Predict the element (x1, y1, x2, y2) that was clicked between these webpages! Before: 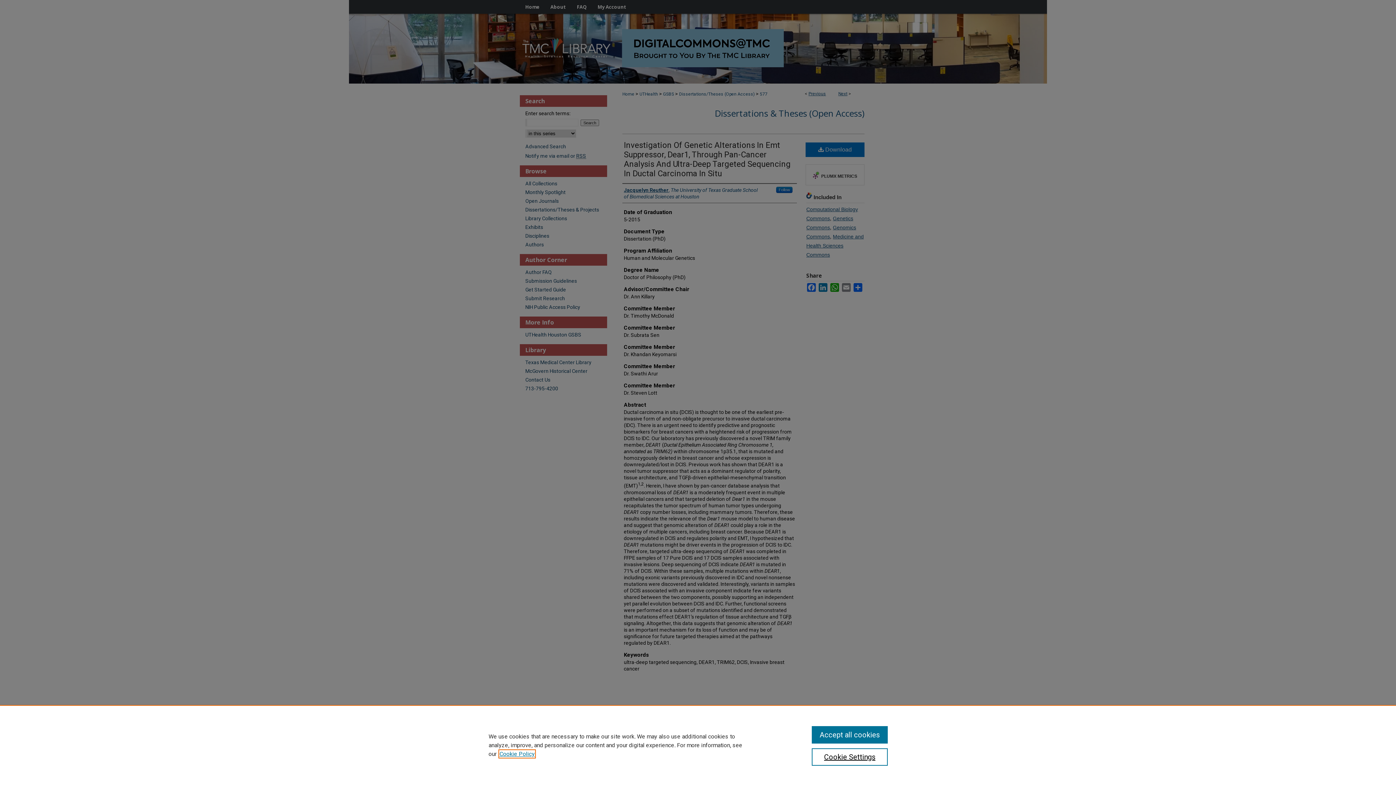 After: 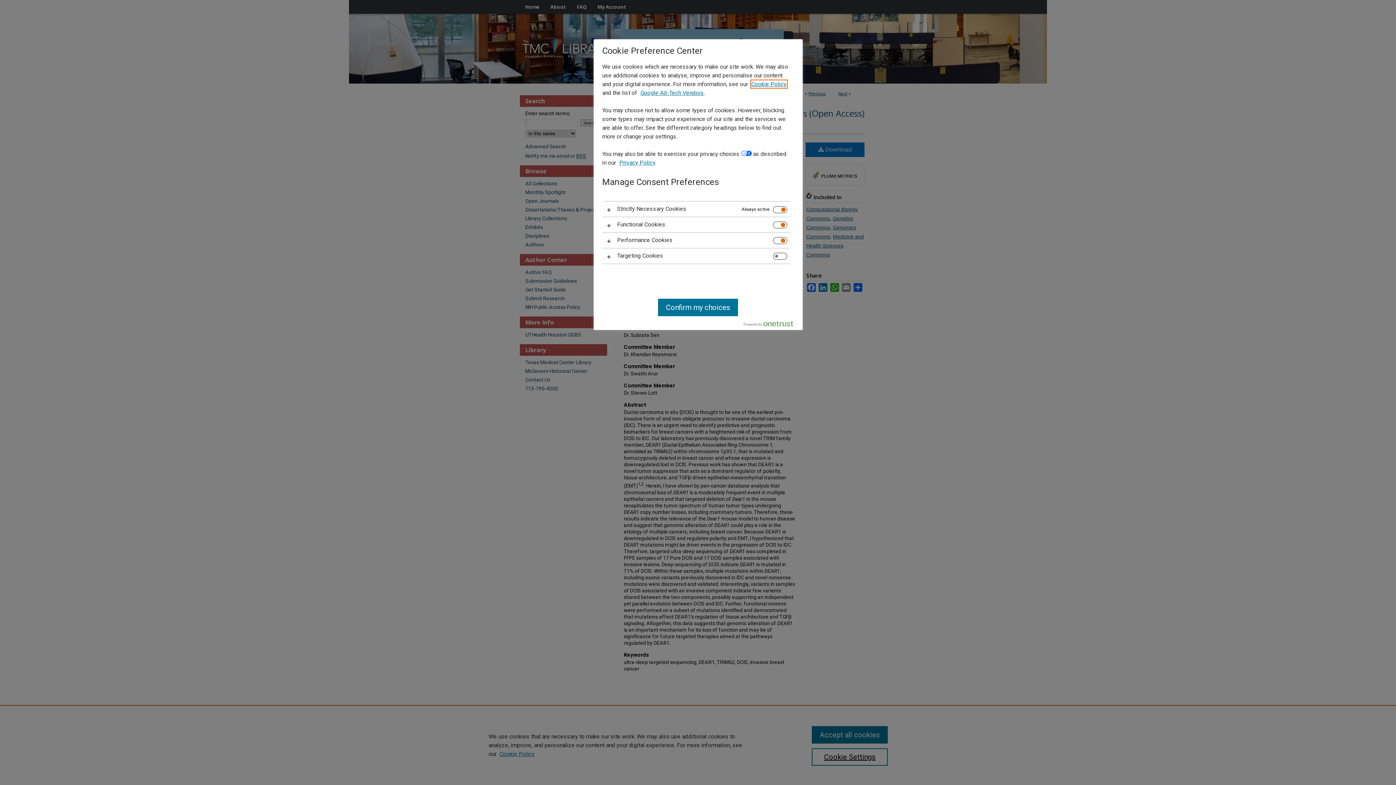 Action: bbox: (811, 748, 887, 766) label: Cookie Settings